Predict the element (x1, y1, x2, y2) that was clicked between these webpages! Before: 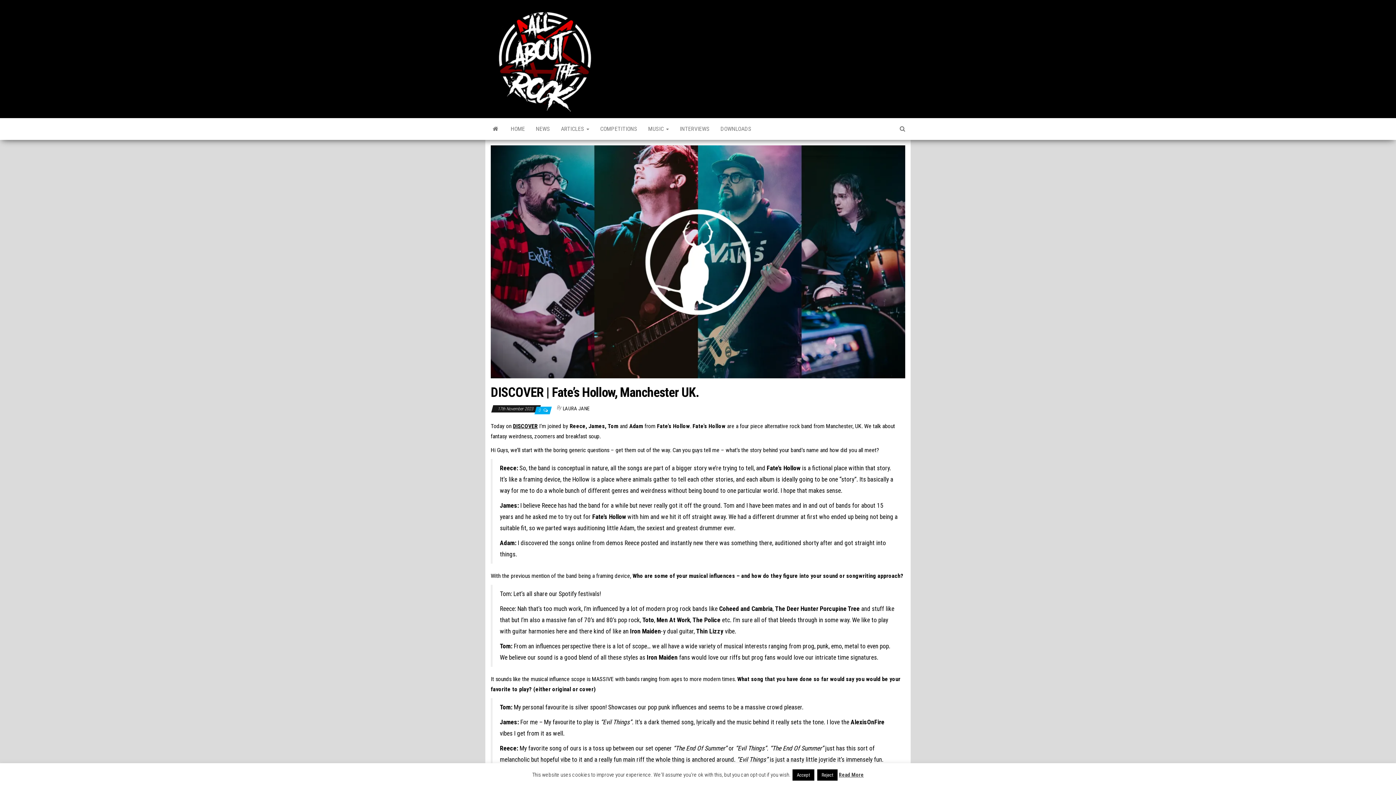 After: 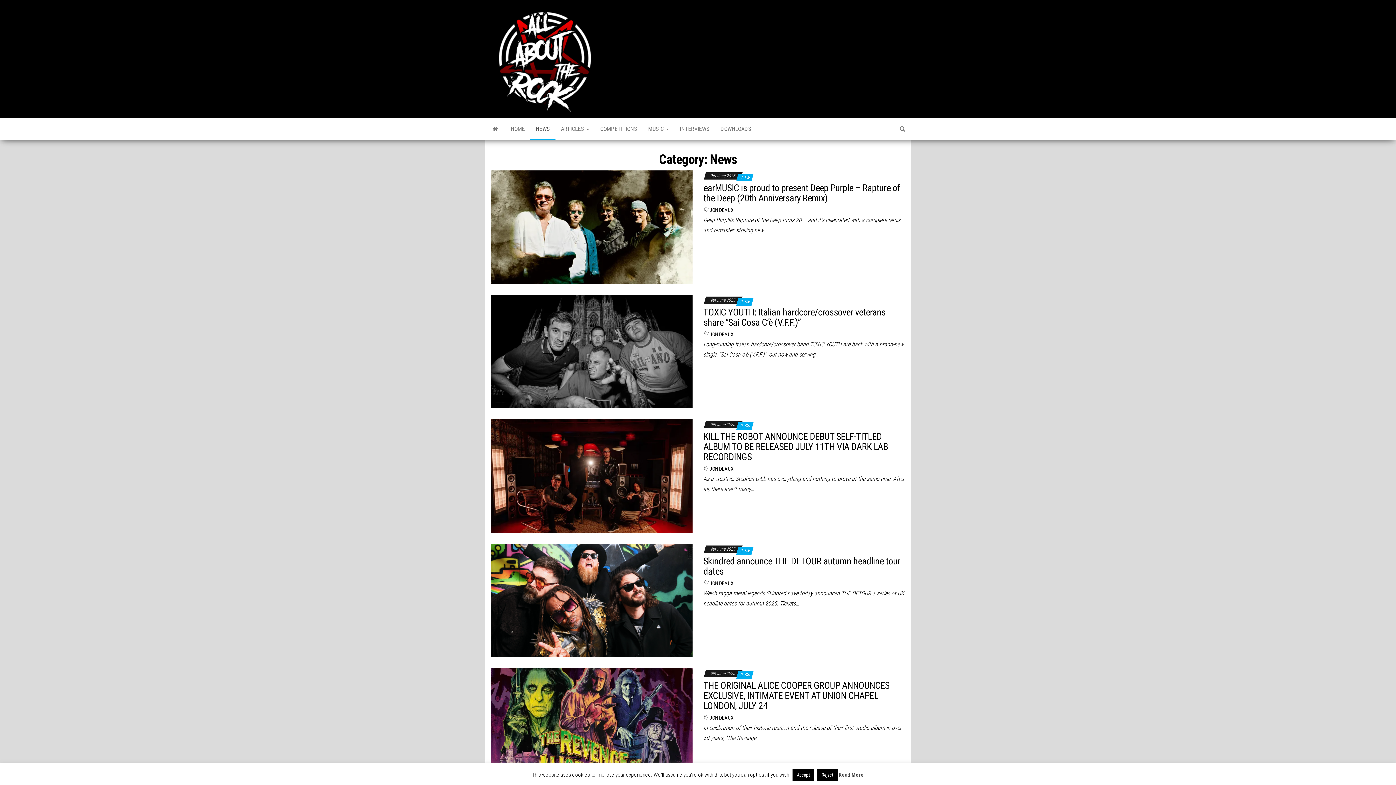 Action: bbox: (530, 118, 555, 140) label: NEWS